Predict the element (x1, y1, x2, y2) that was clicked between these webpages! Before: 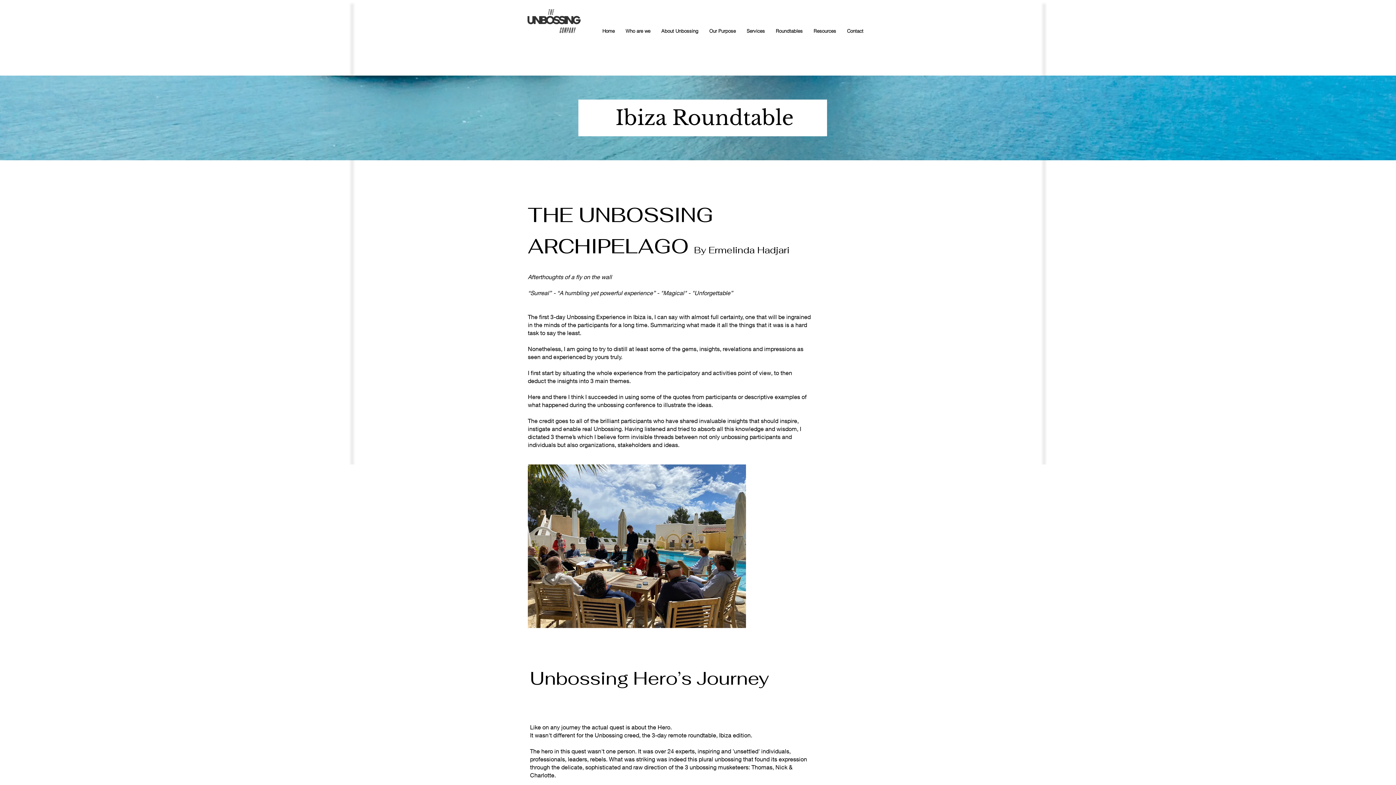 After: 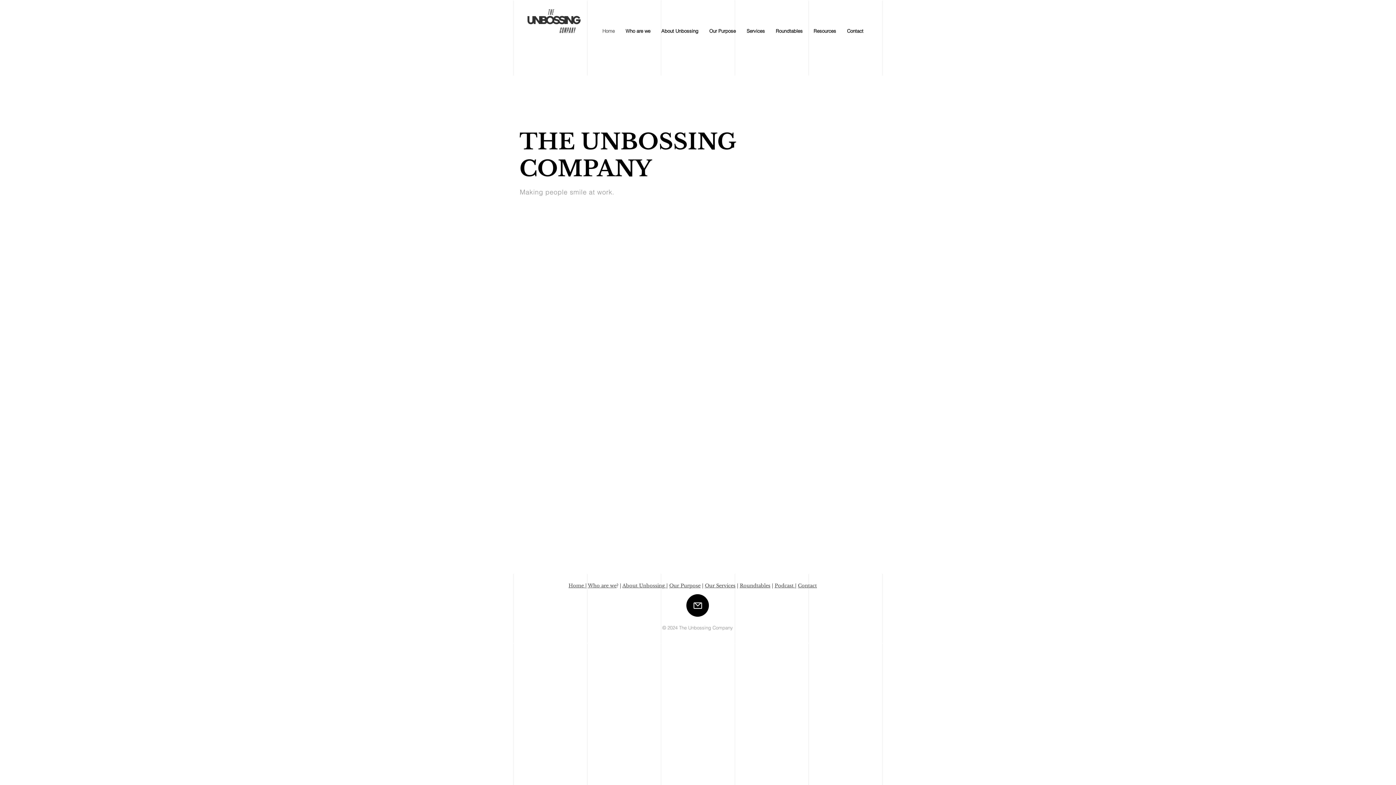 Action: label: Home bbox: (597, 24, 620, 38)